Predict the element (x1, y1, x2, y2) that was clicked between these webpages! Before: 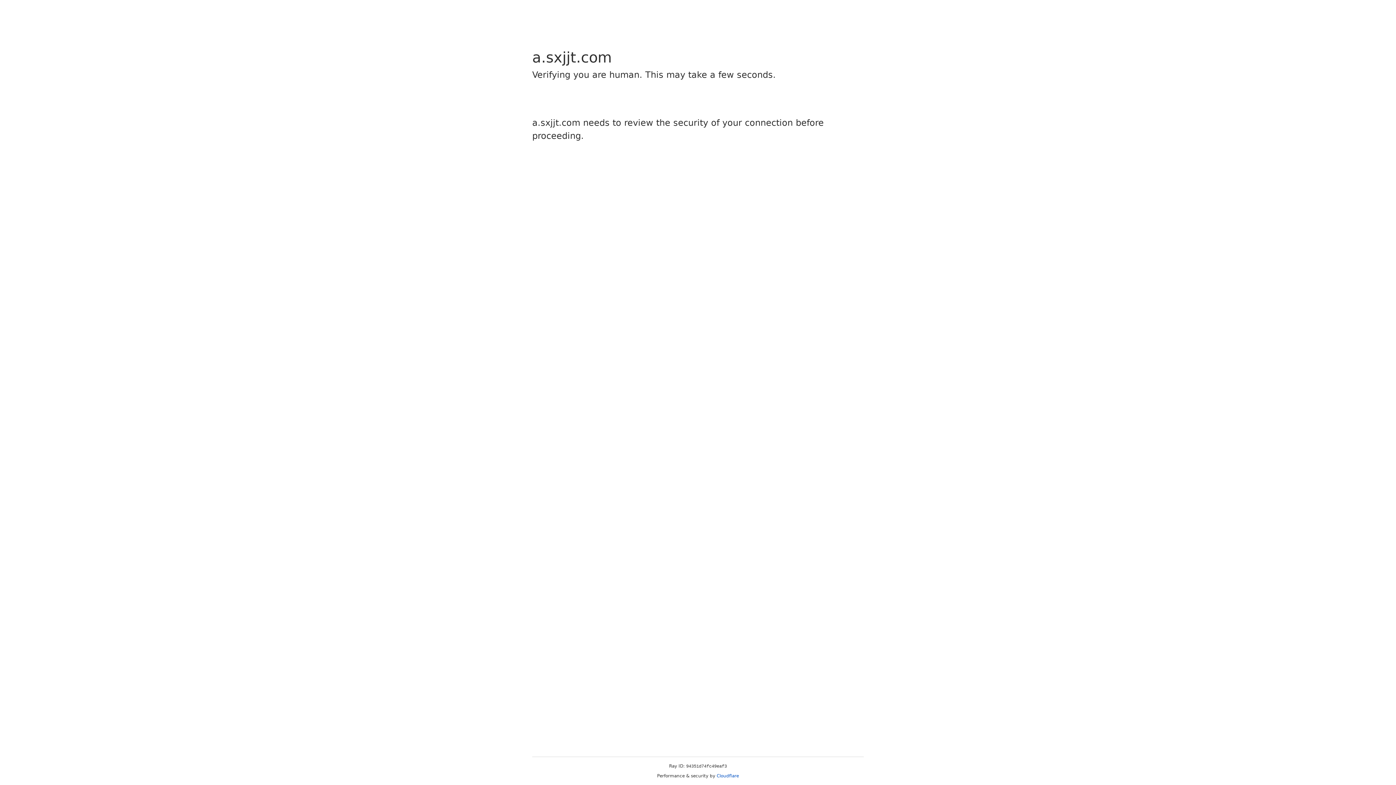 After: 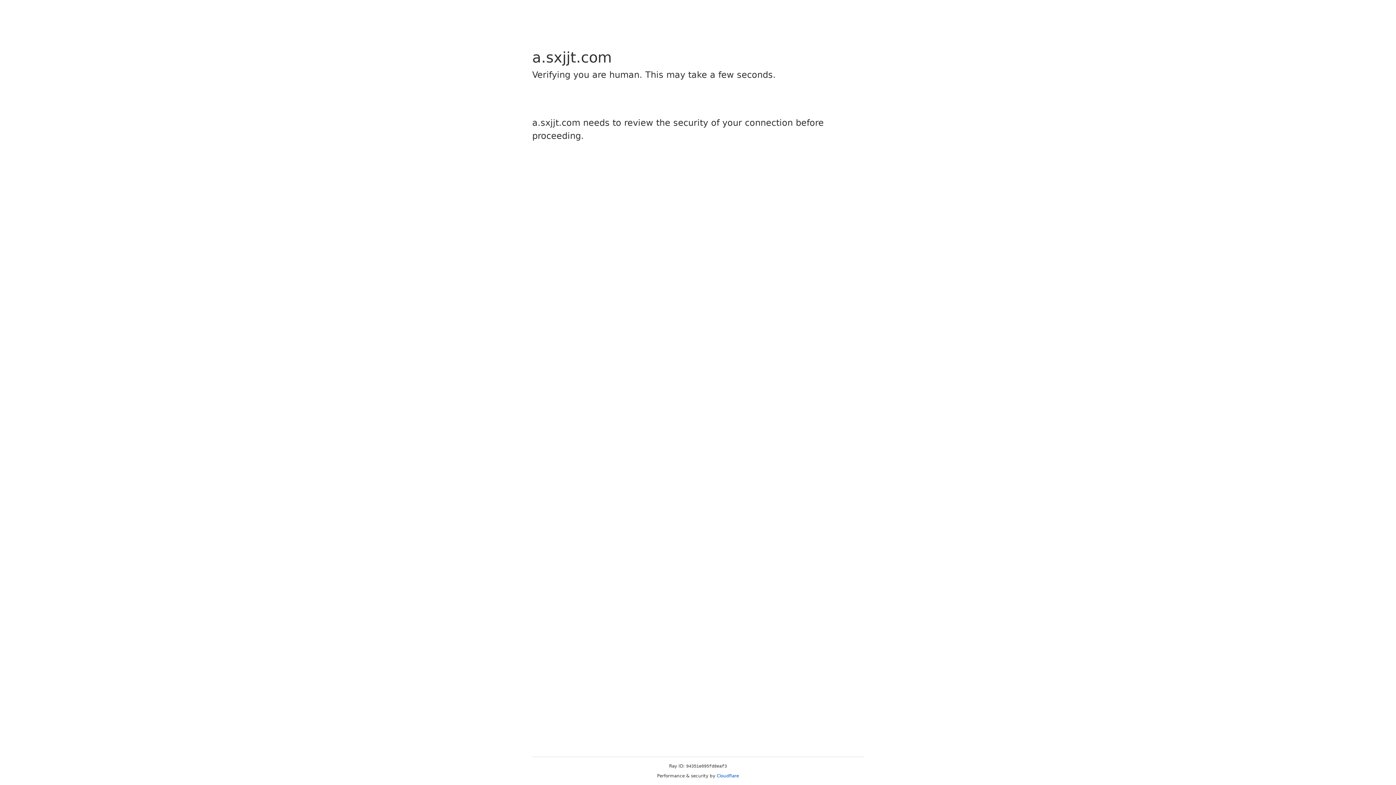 Action: bbox: (716, 773, 739, 778) label: Cloudflare